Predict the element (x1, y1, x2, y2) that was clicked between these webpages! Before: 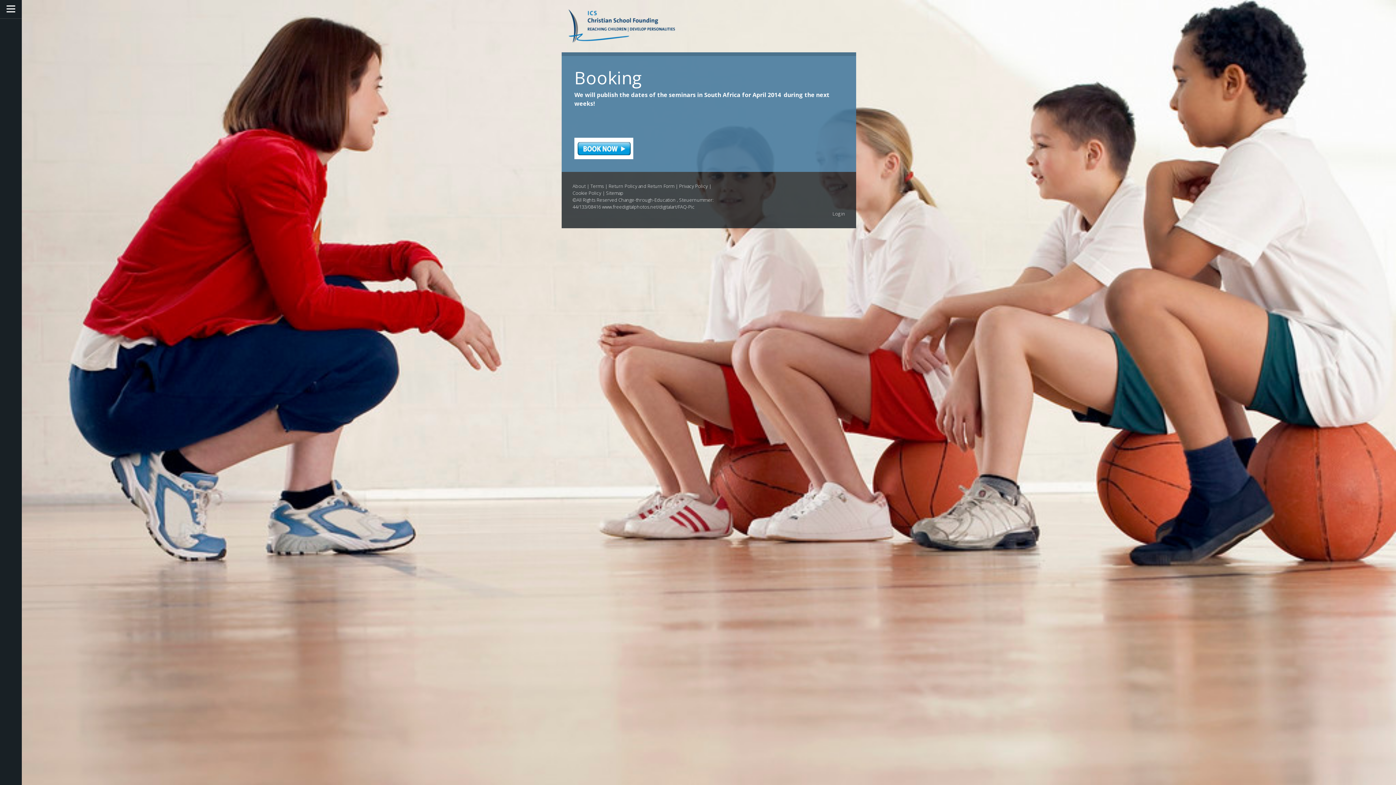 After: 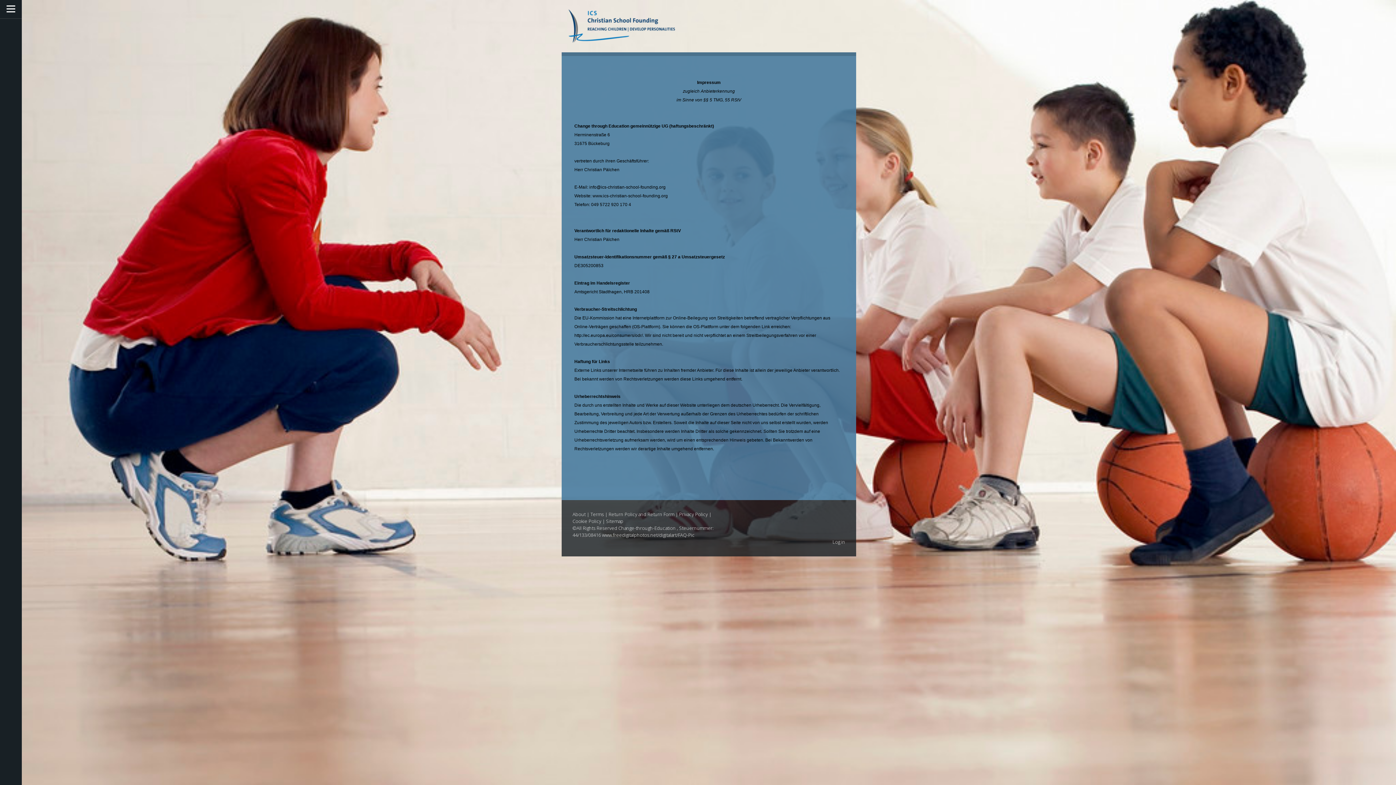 Action: label: About bbox: (572, 182, 585, 189)